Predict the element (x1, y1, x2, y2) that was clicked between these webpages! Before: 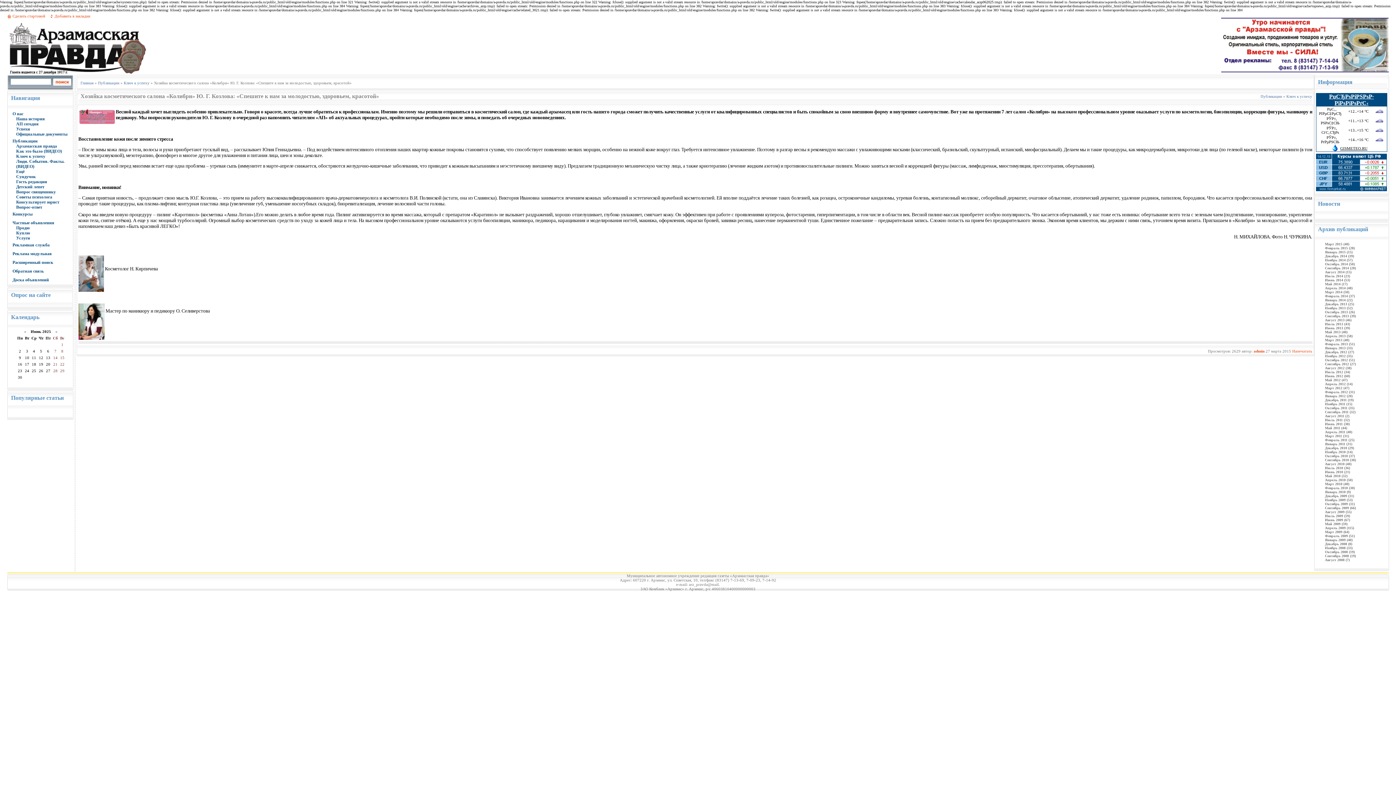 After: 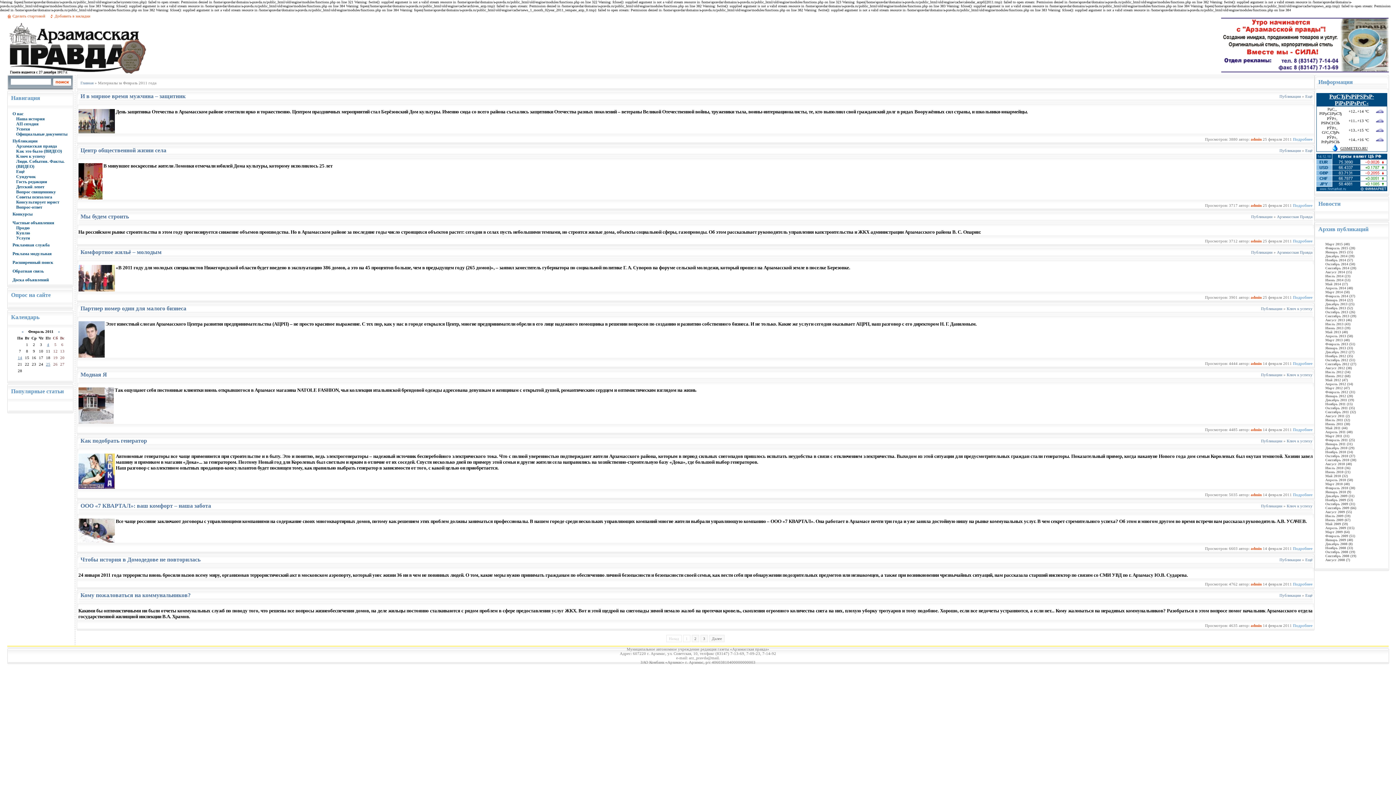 Action: label: Февраль 2011 (25) bbox: (1325, 438, 1354, 442)